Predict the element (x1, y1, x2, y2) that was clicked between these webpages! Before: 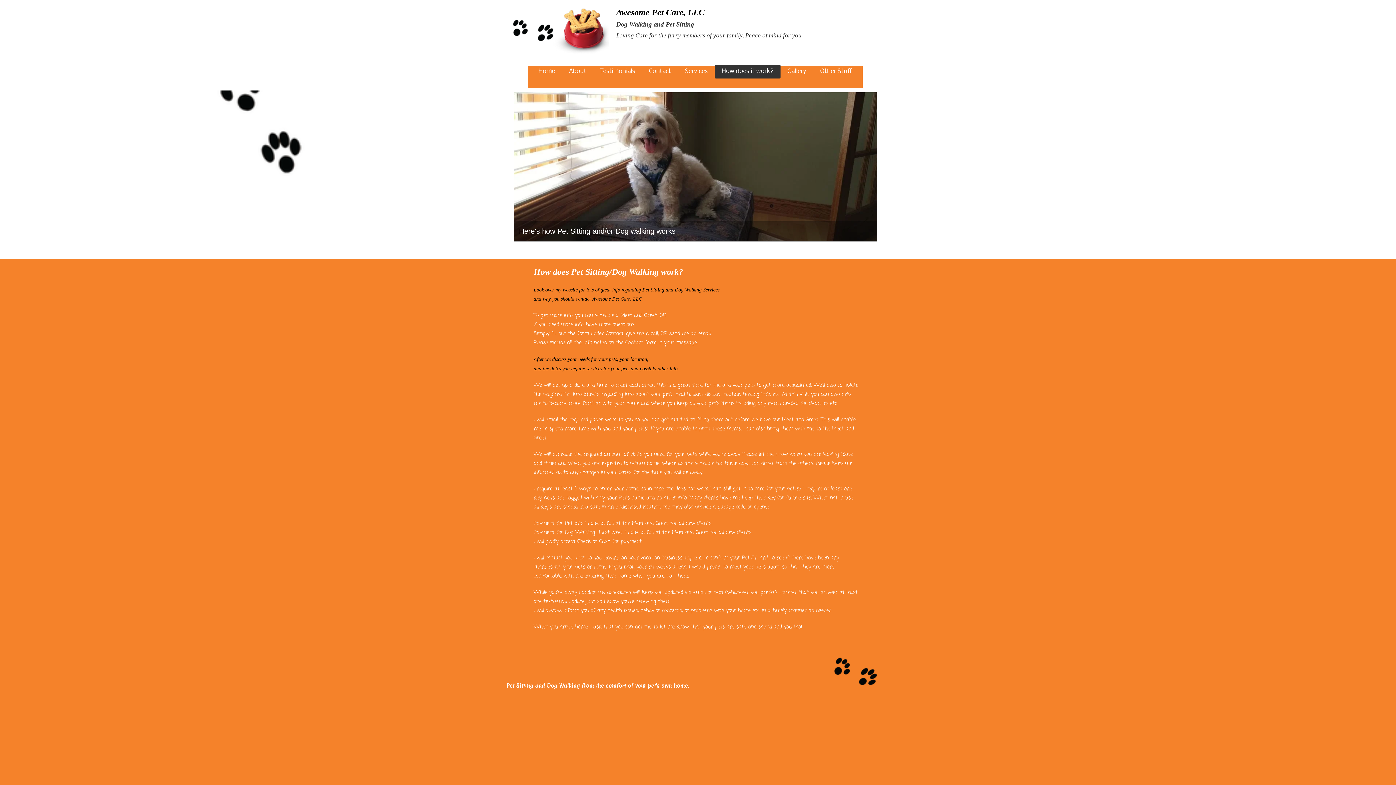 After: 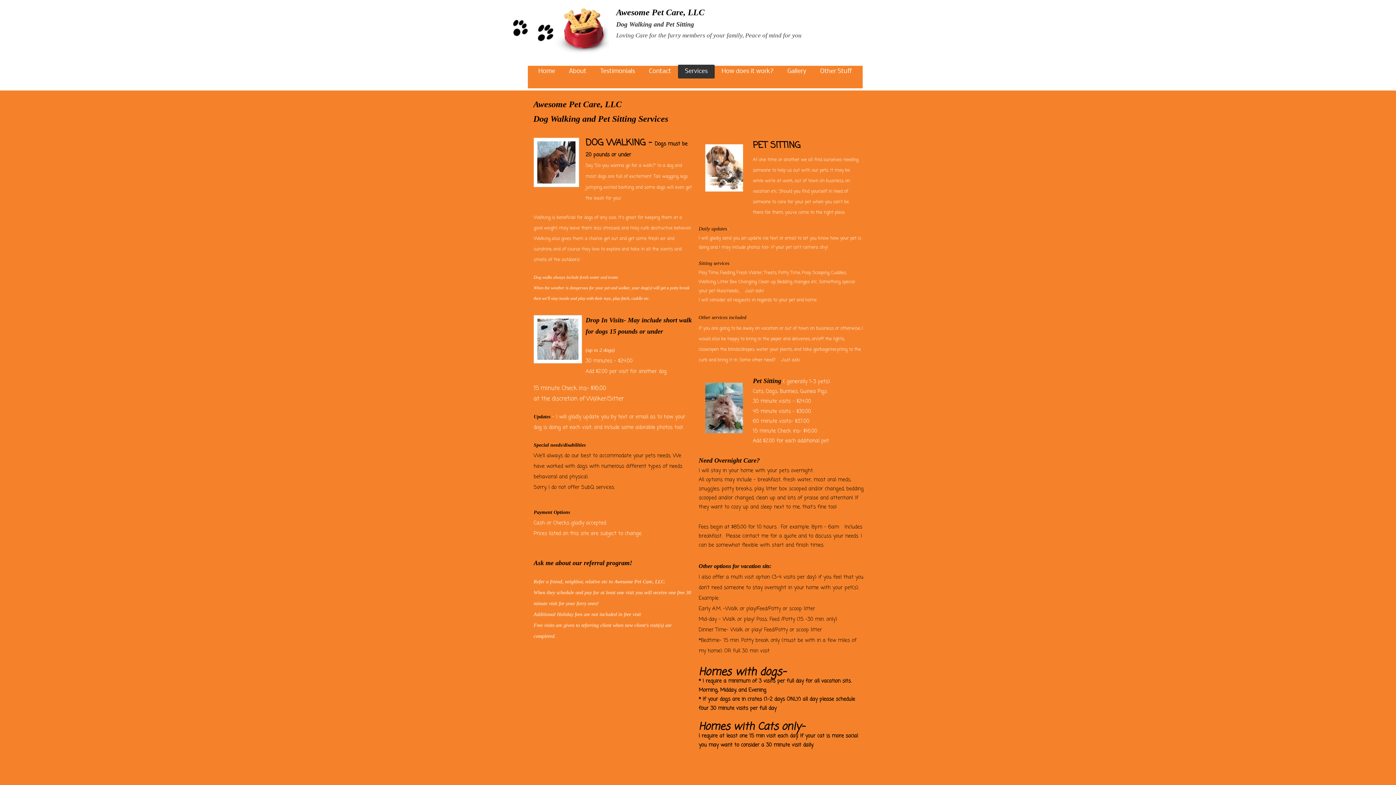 Action: label: Services bbox: (678, 64, 714, 78)